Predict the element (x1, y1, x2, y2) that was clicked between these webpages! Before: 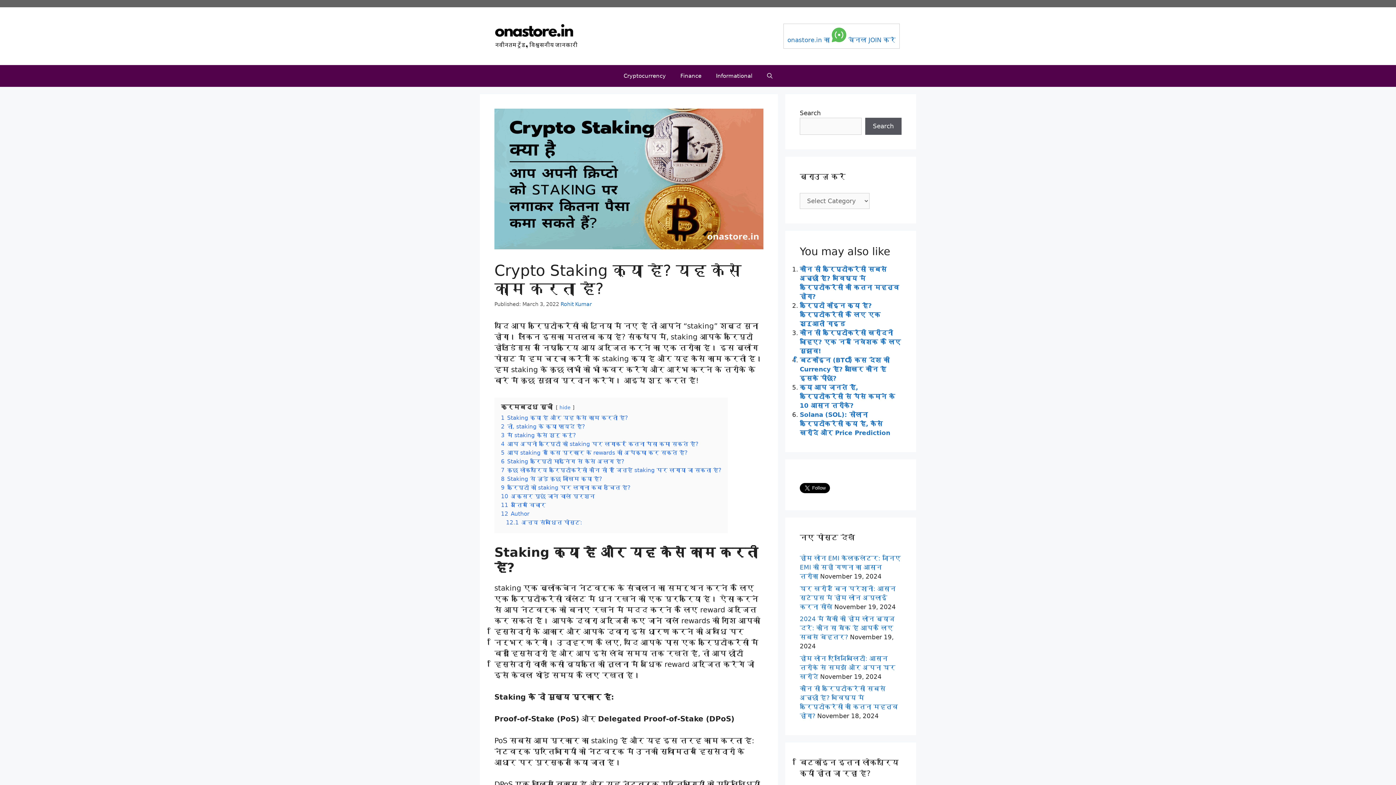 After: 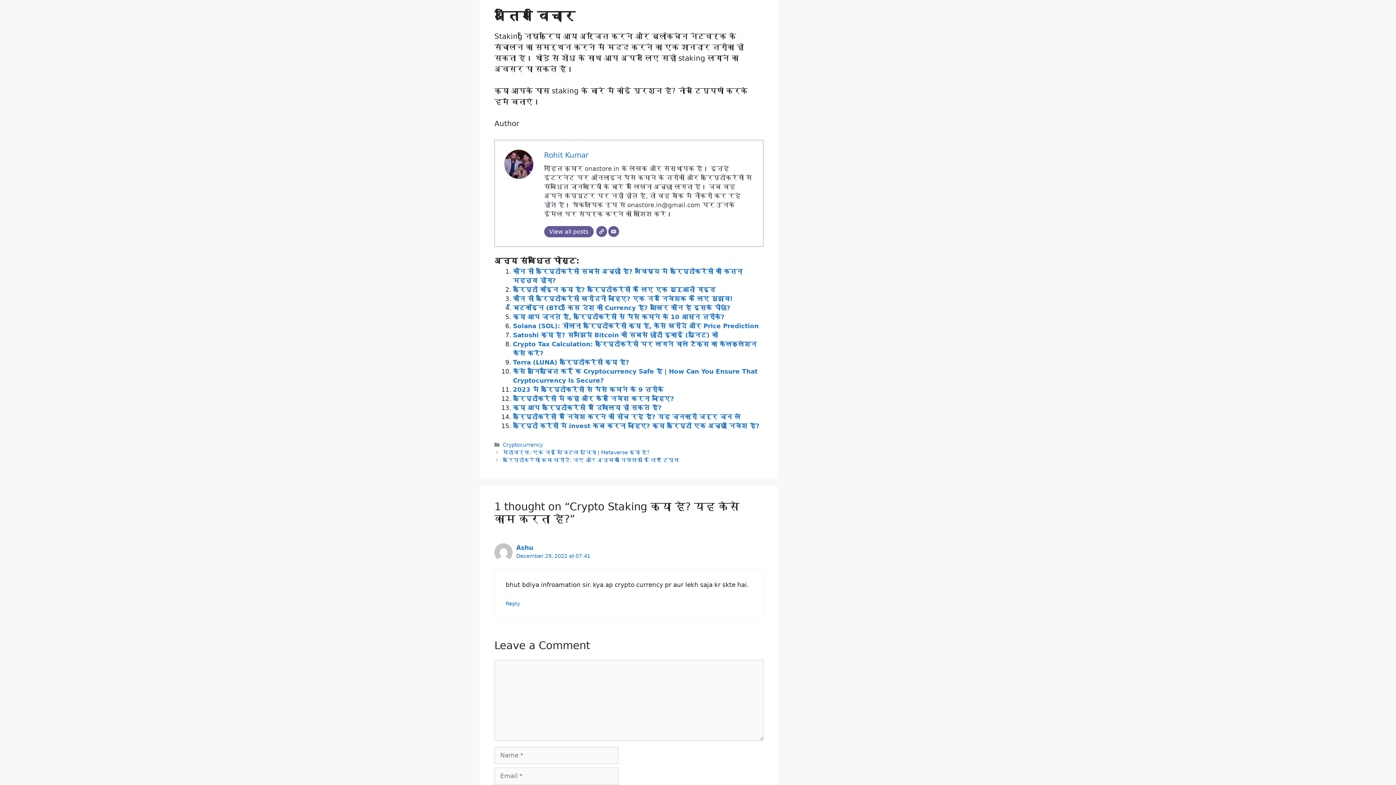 Action: bbox: (501, 502, 545, 508) label: 11 अंतिम विचार